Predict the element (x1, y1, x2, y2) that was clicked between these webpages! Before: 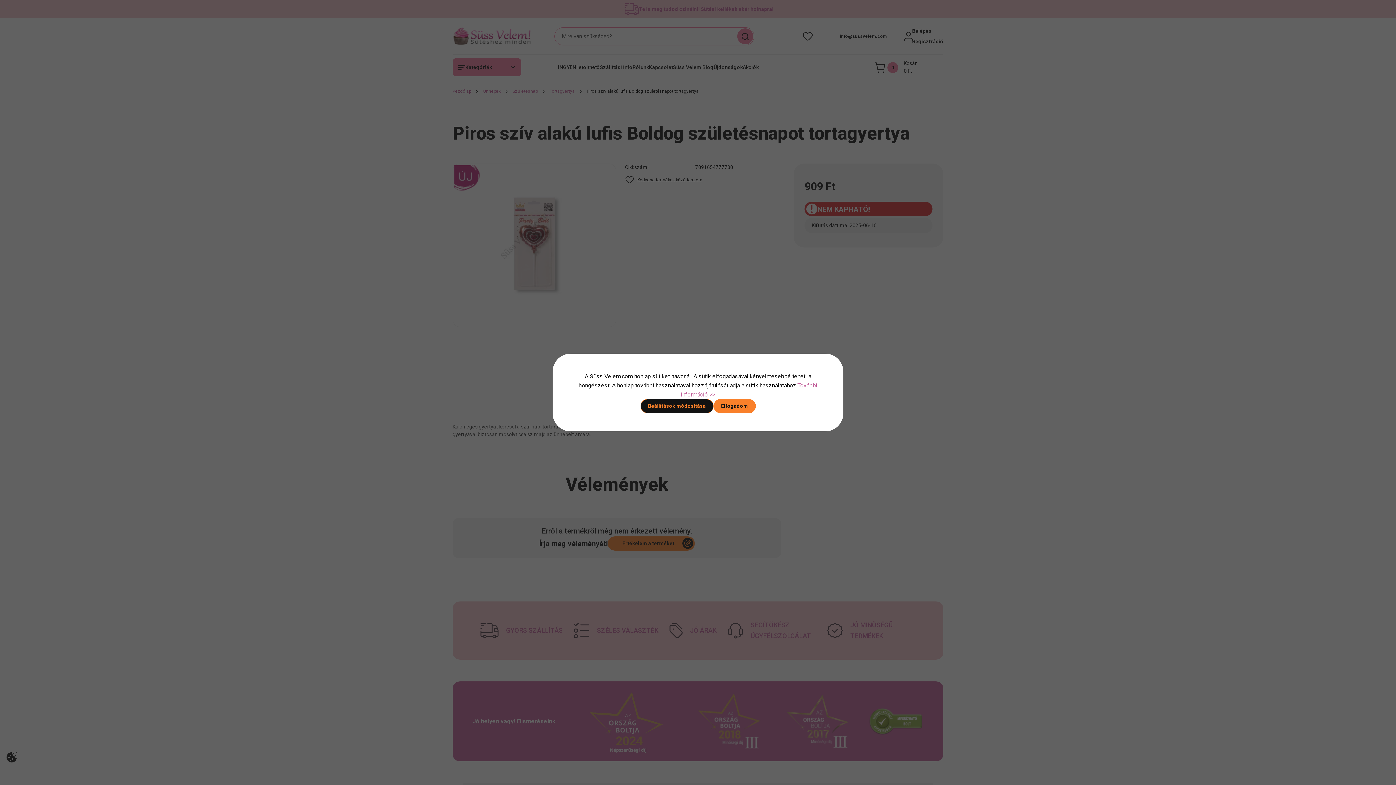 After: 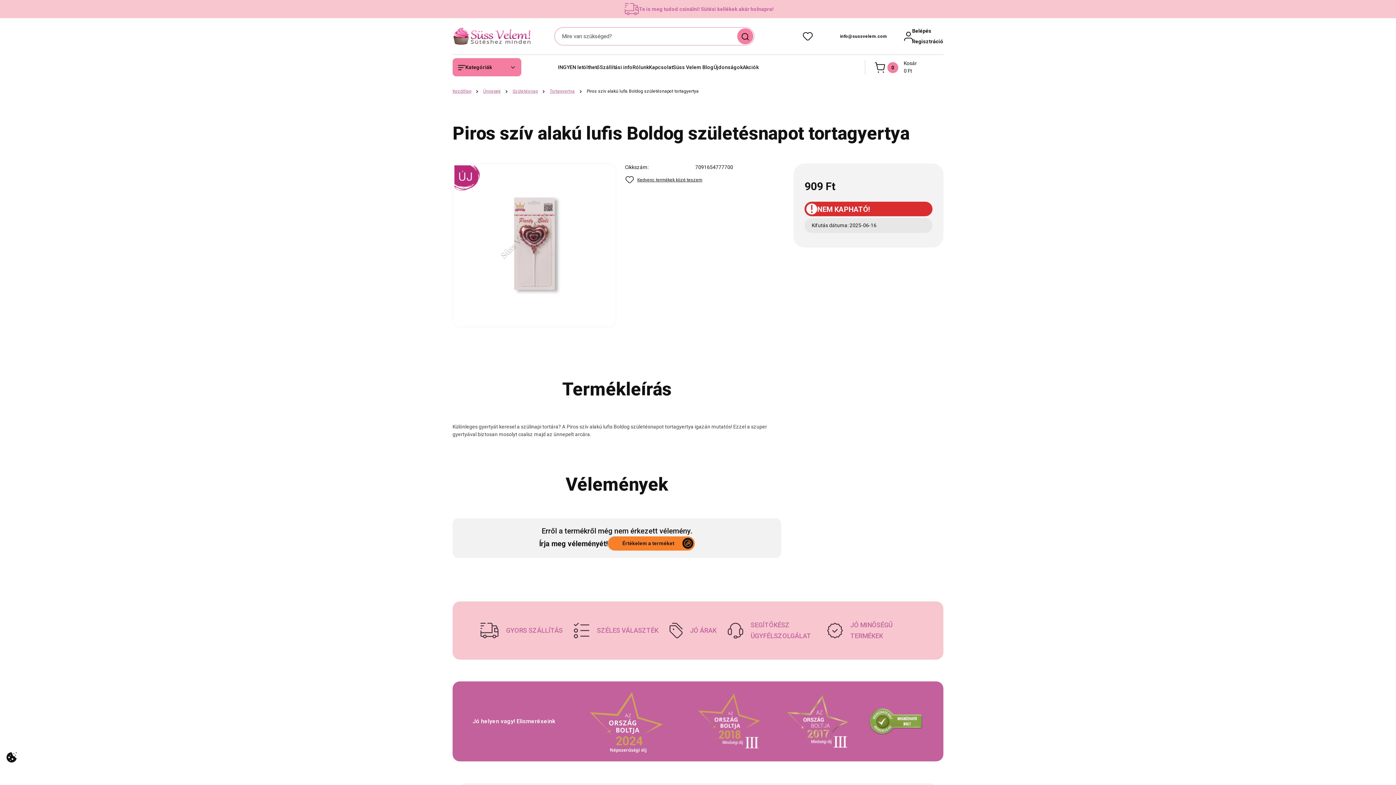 Action: label: Elfogadom bbox: (713, 399, 755, 413)